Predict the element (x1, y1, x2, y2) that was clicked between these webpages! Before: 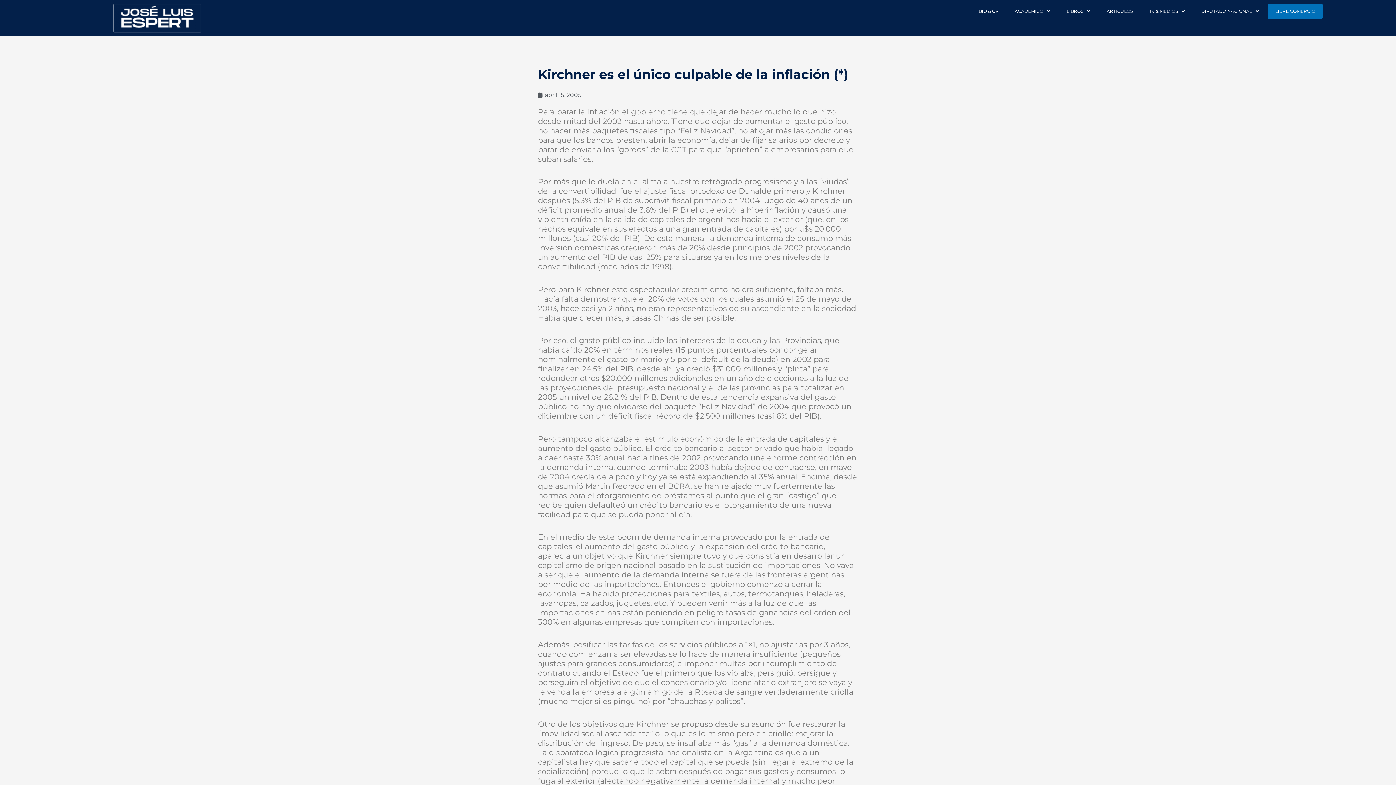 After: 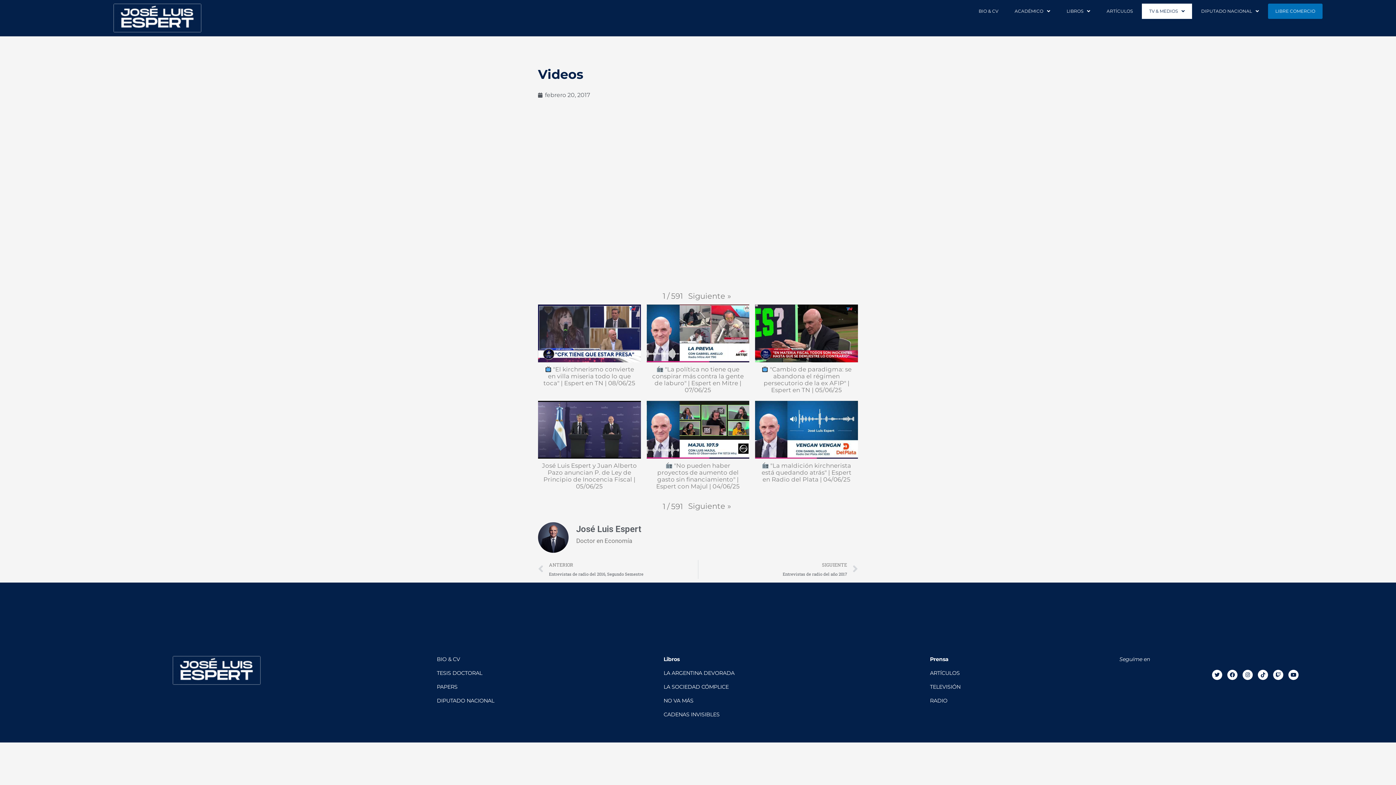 Action: label: TV & MEDIOS bbox: (1142, 3, 1192, 18)